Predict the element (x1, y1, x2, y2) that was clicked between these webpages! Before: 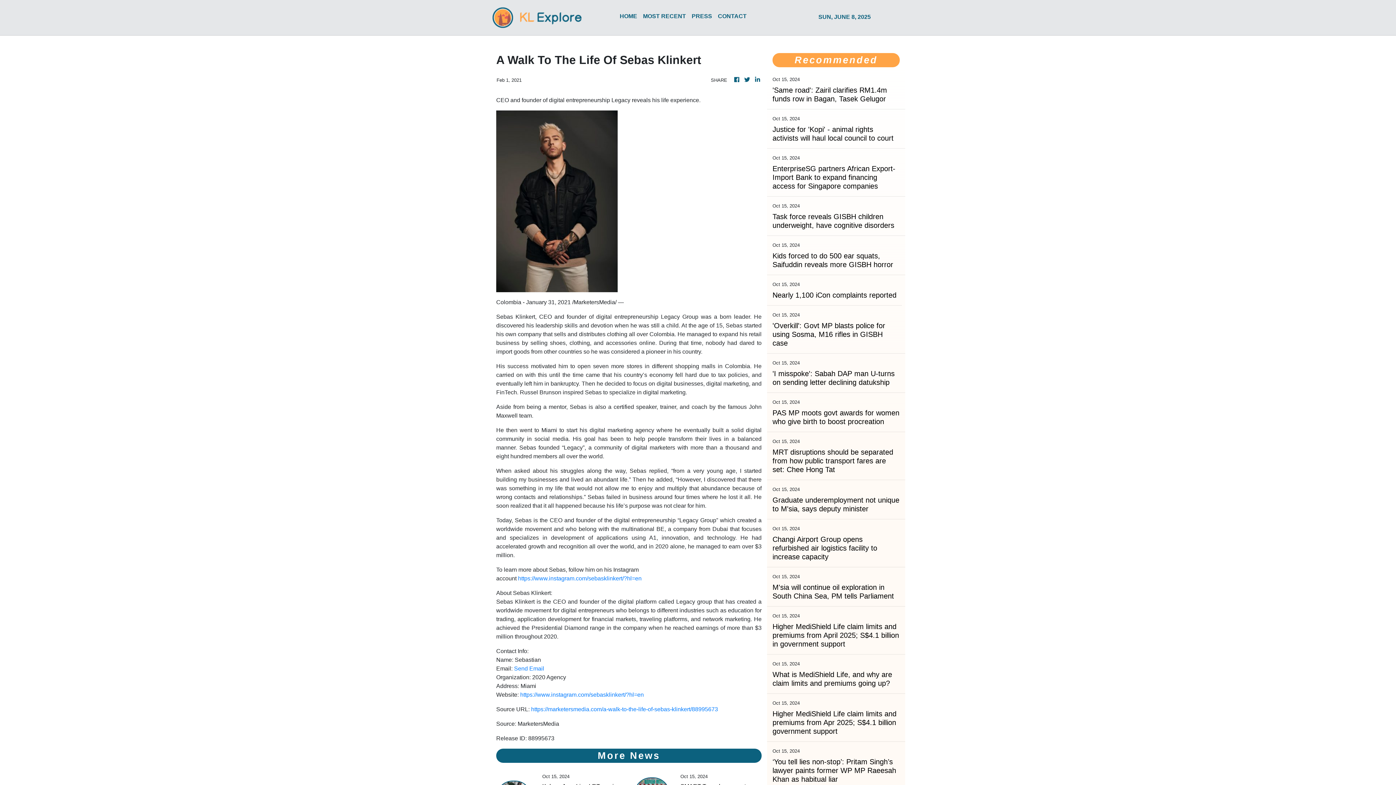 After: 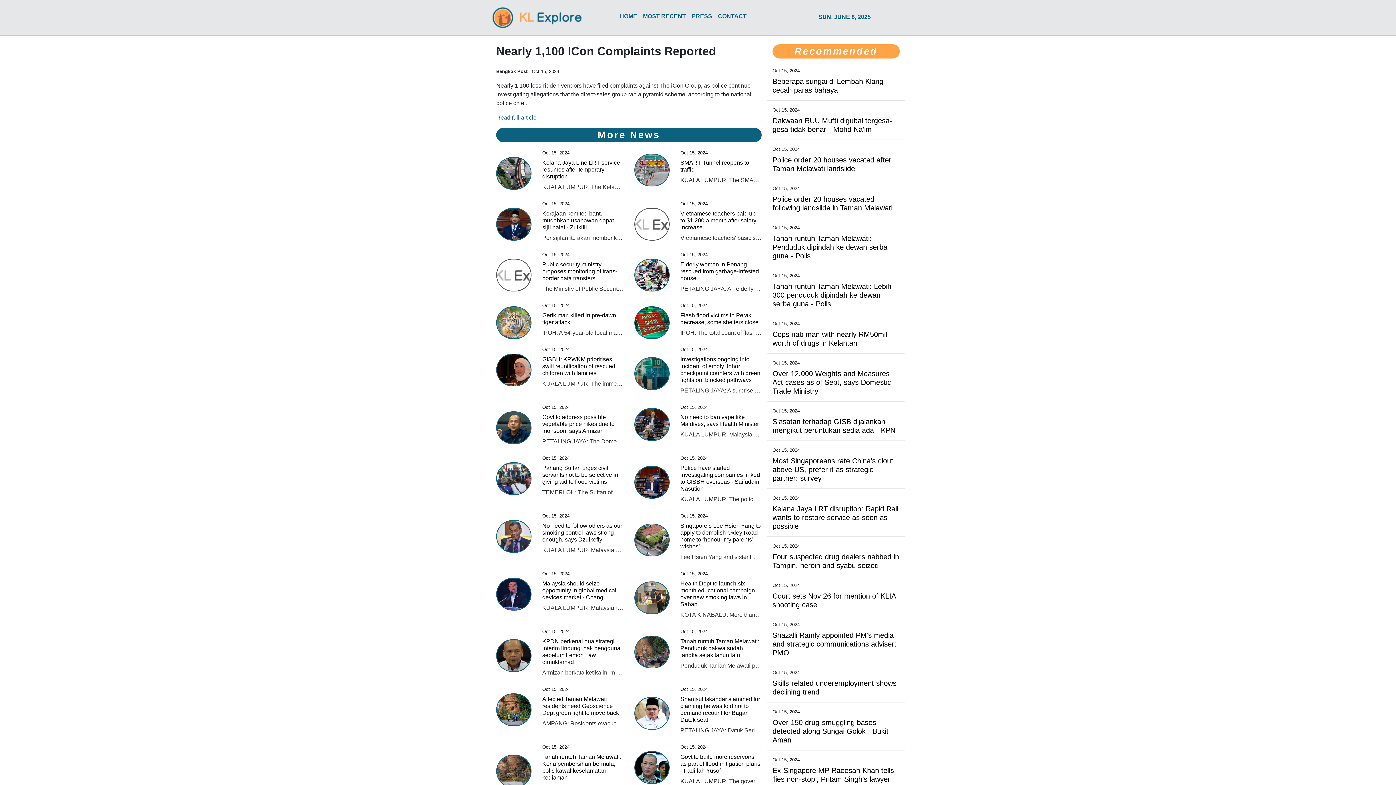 Action: label: Nearly 1,100 iCon complaints reported bbox: (772, 290, 896, 299)